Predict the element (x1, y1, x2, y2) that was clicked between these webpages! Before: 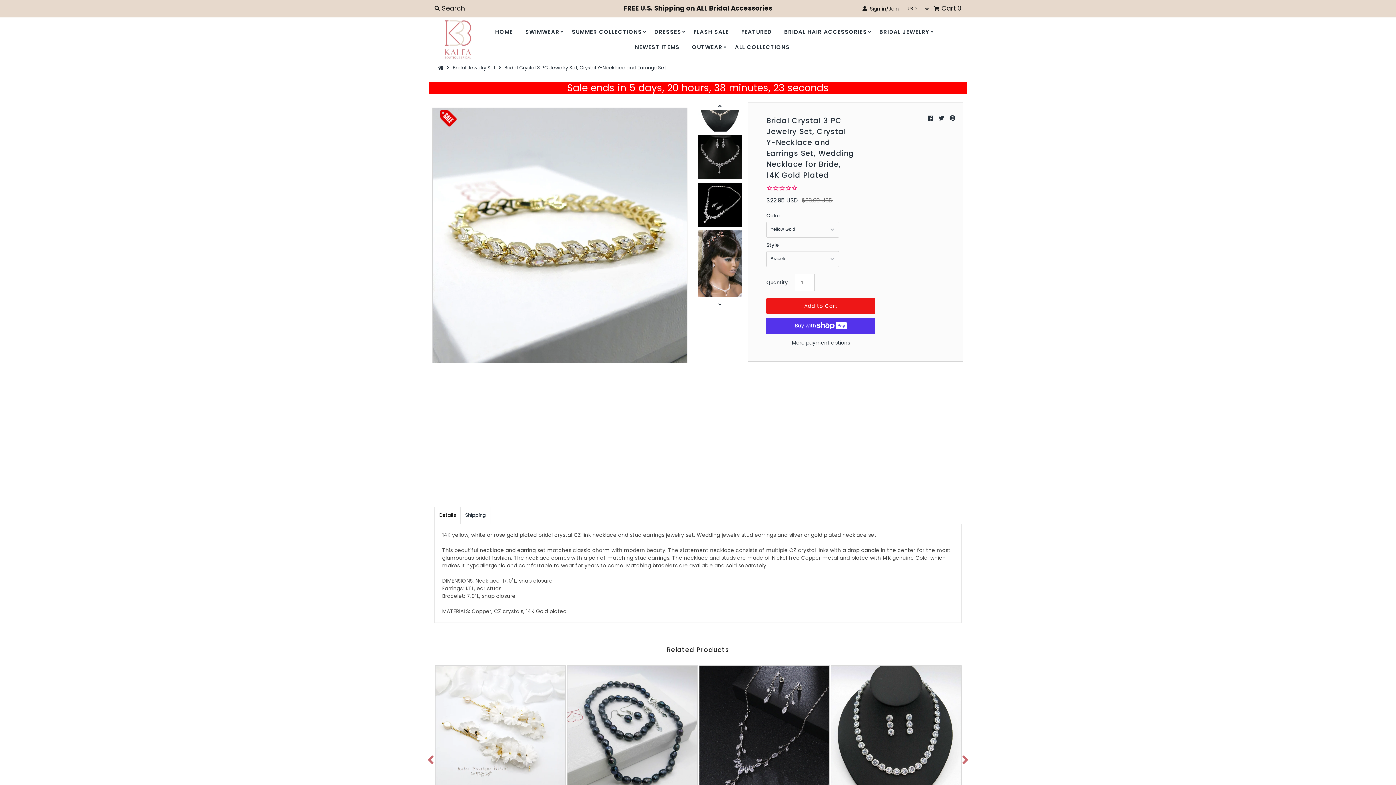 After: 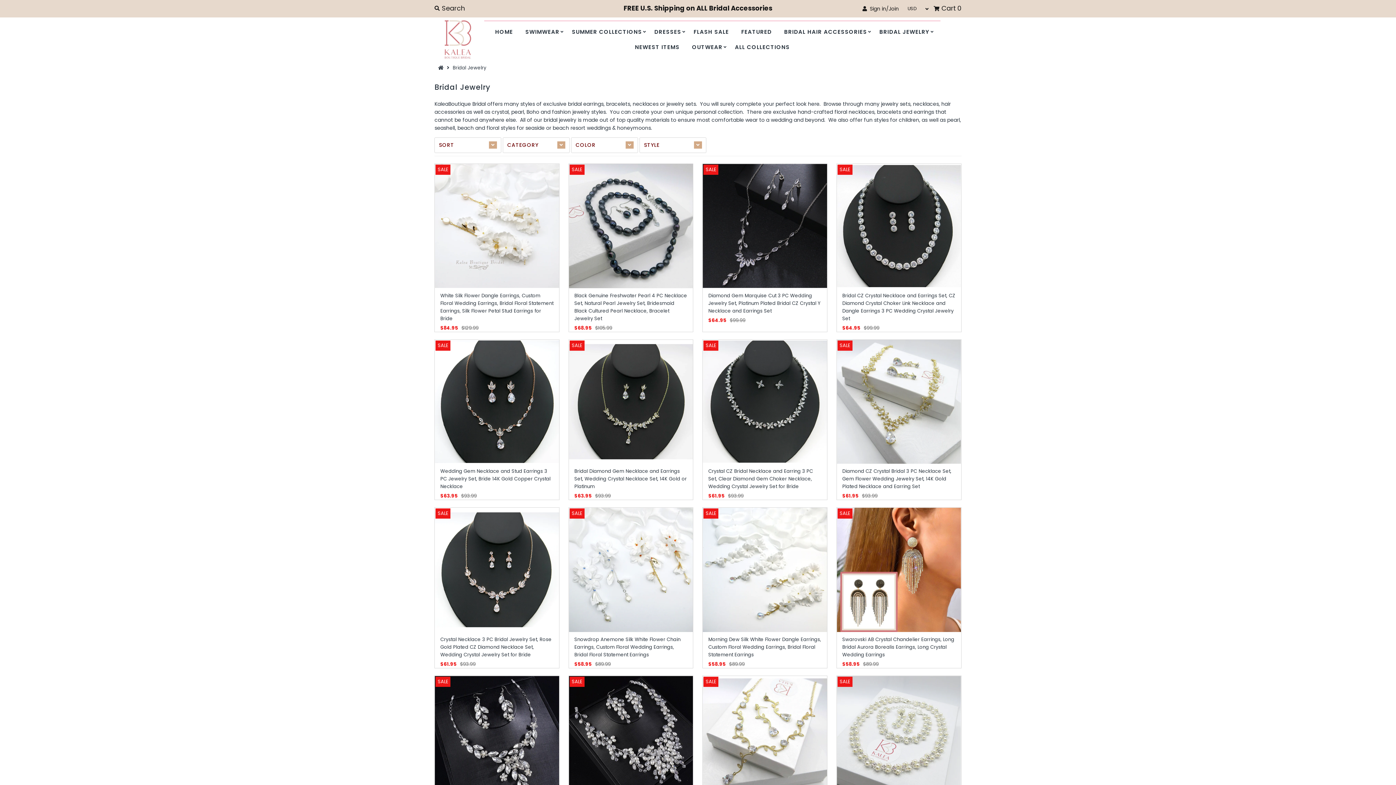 Action: bbox: (874, 24, 935, 39) label: BRIDAL JEWELRY